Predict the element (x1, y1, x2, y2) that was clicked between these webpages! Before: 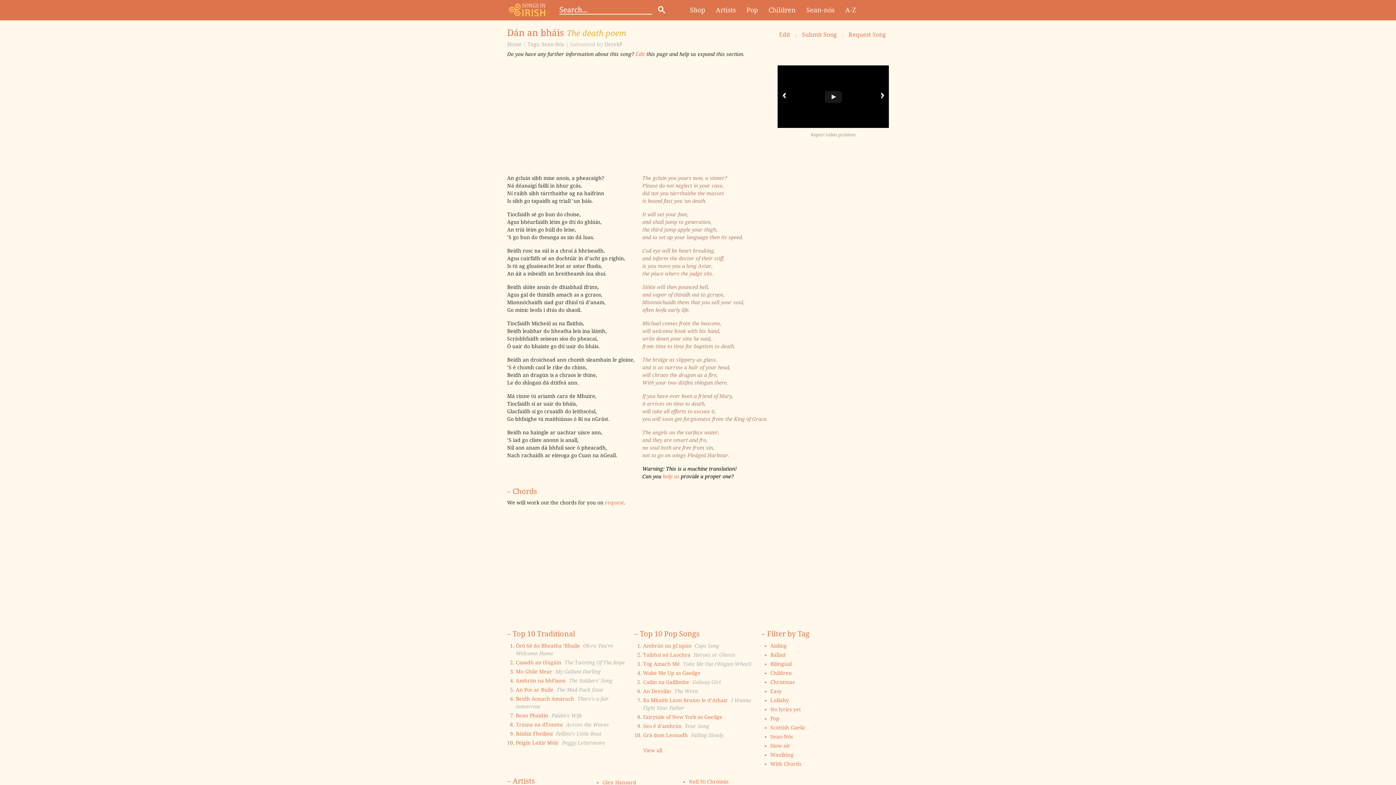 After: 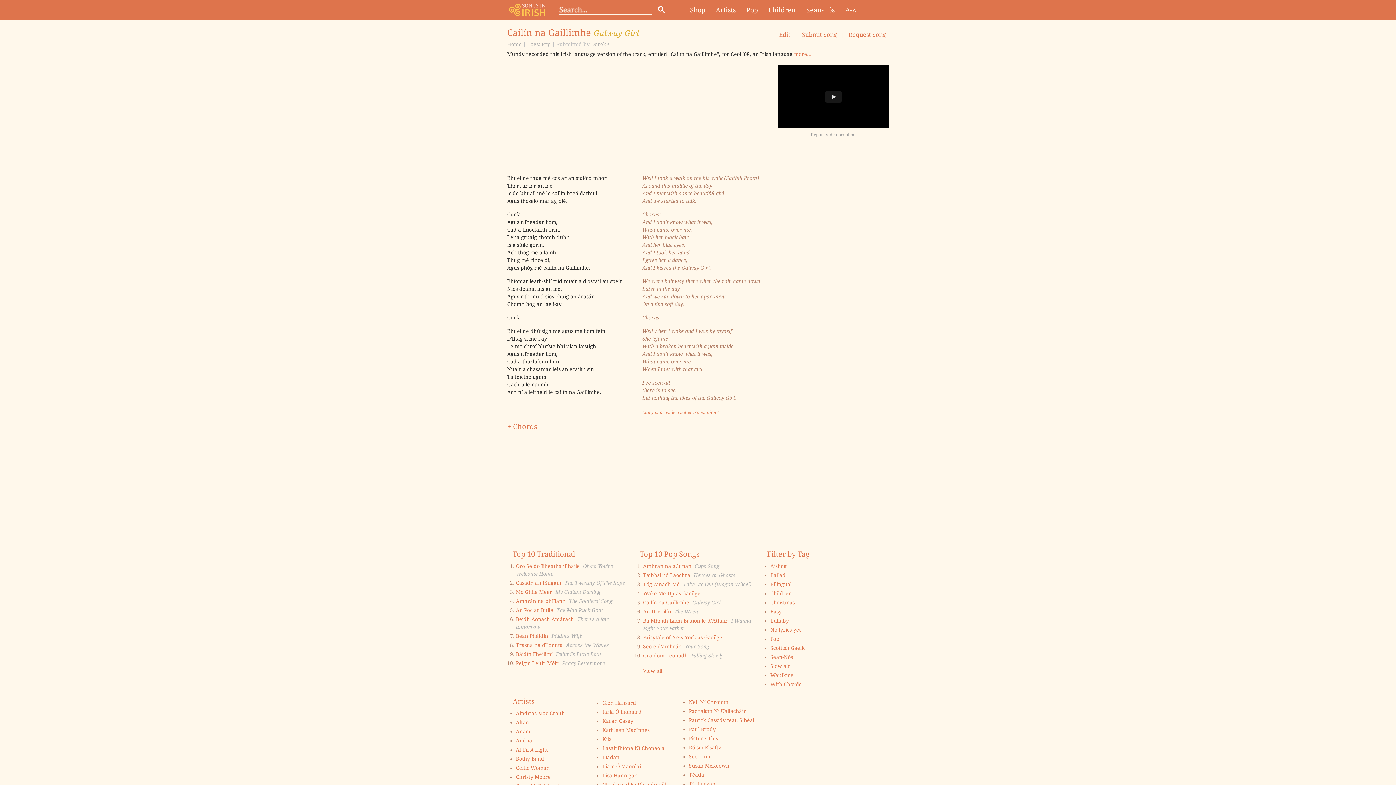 Action: label: Cailín na Gaillimhe bbox: (643, 679, 689, 685)